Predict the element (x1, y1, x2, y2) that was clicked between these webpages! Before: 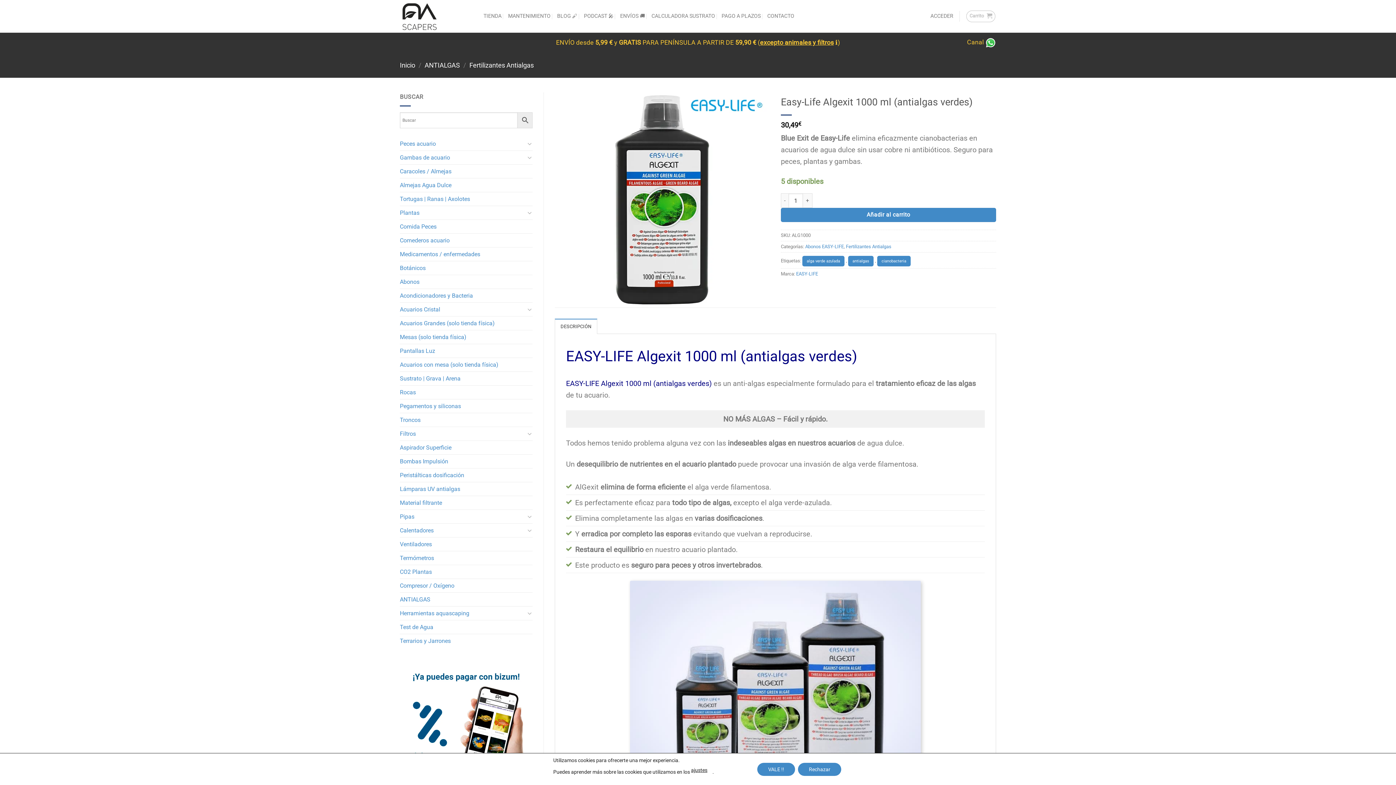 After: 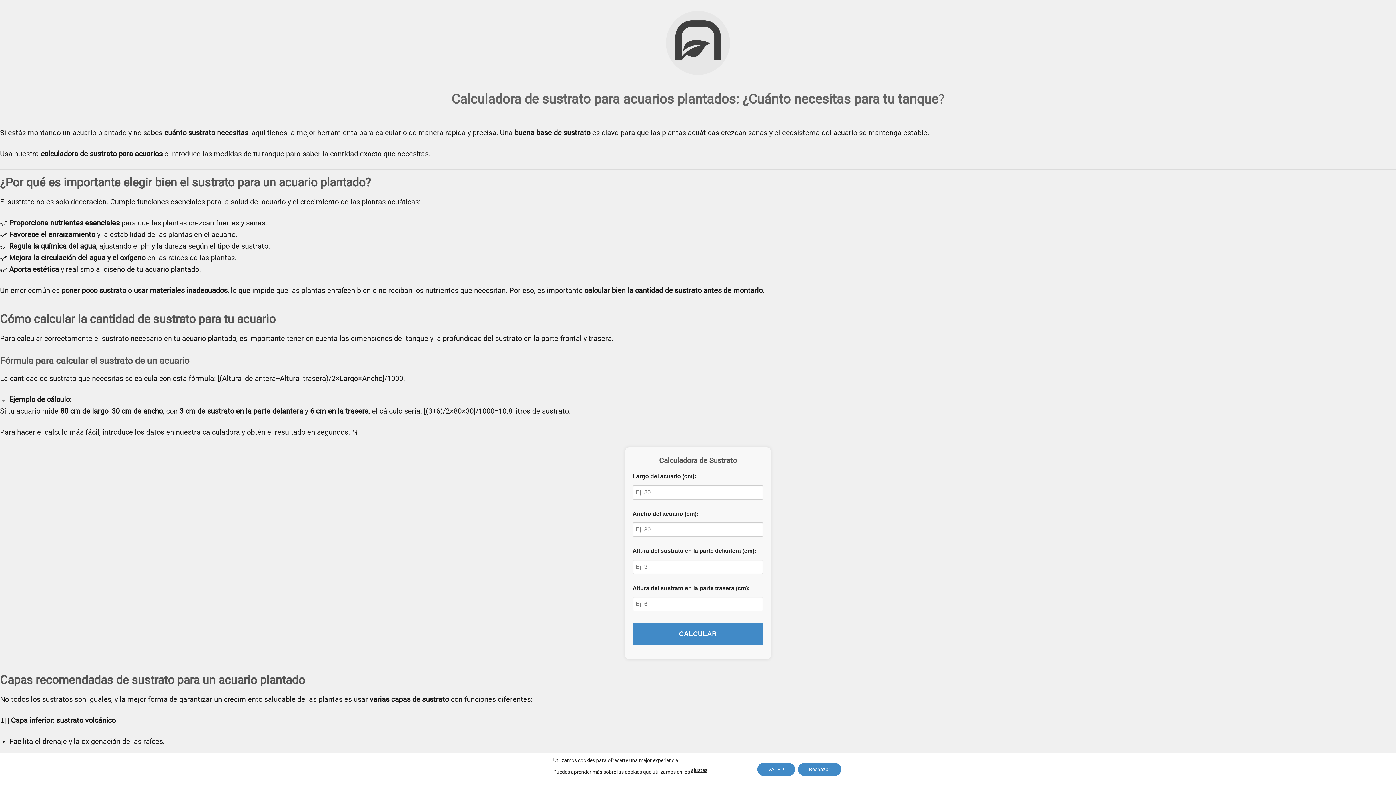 Action: label: CALCULADORA SUSTRATO bbox: (651, 9, 715, 22)